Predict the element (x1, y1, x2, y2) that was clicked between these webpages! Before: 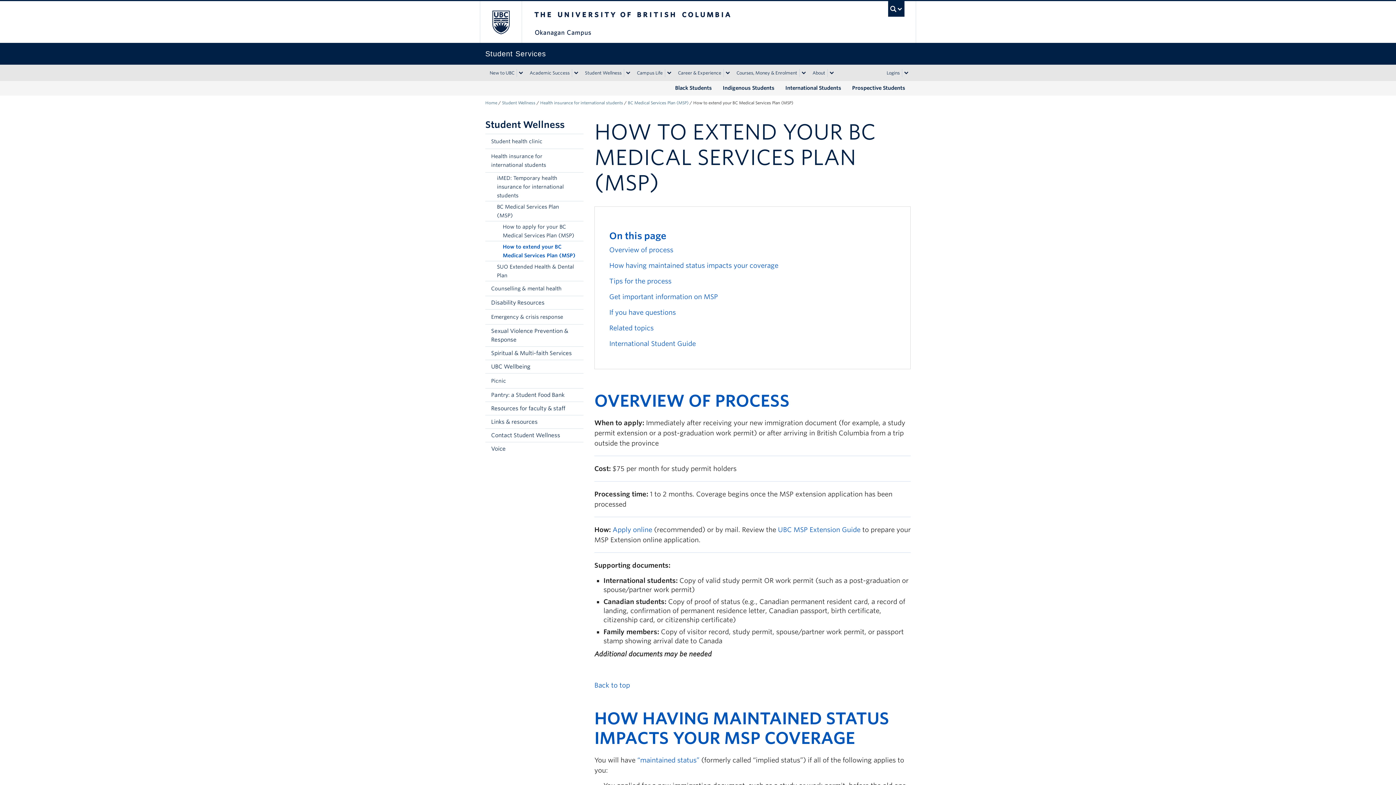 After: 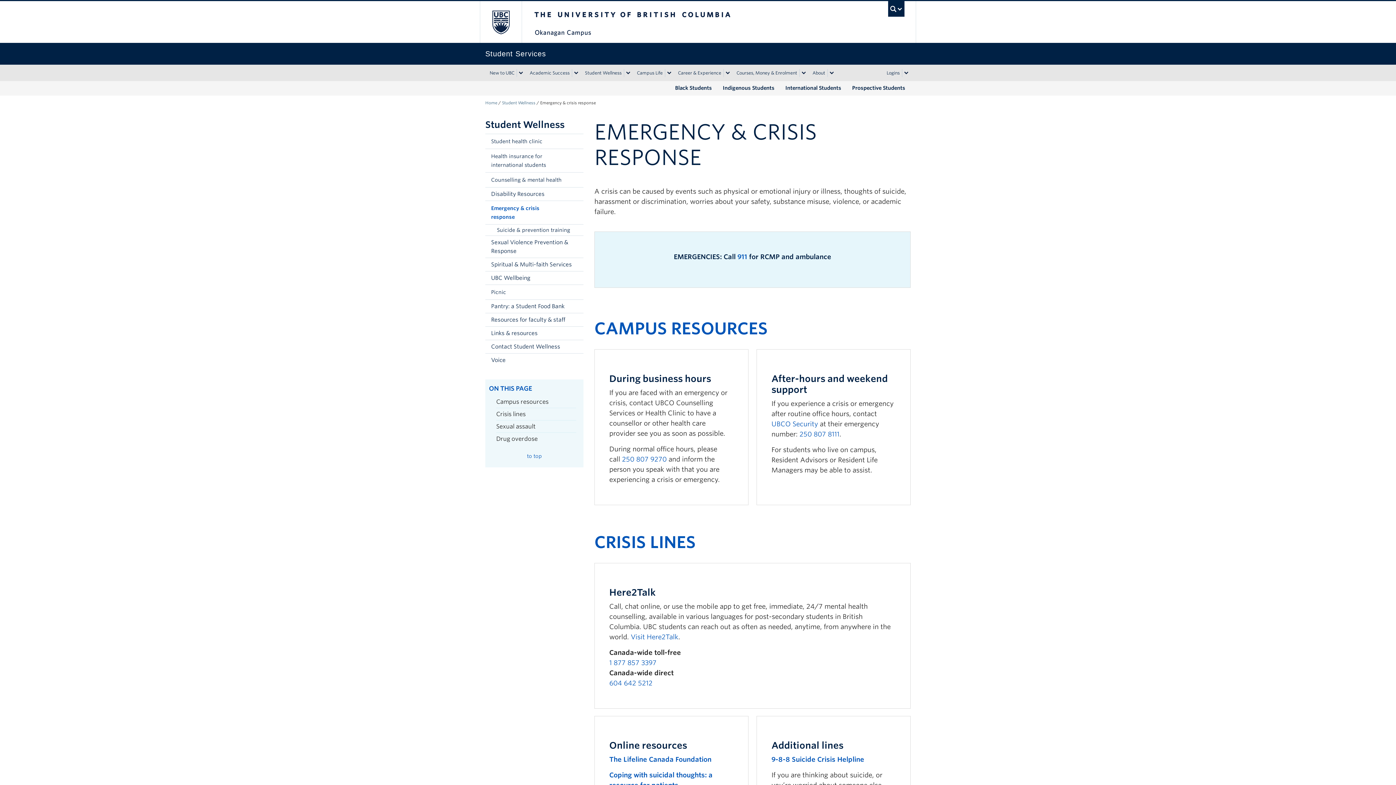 Action: bbox: (485, 309, 569, 324) label: Emergency & crisis response